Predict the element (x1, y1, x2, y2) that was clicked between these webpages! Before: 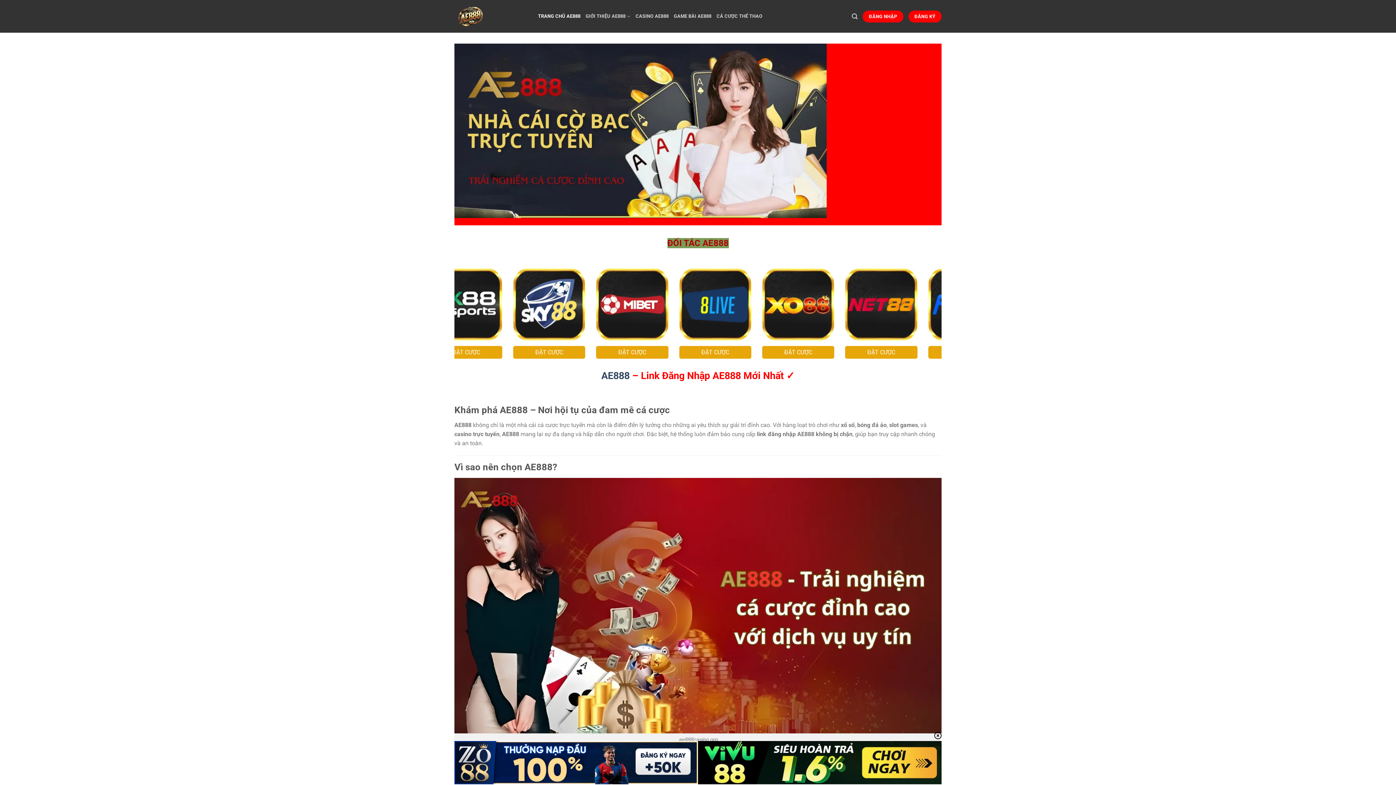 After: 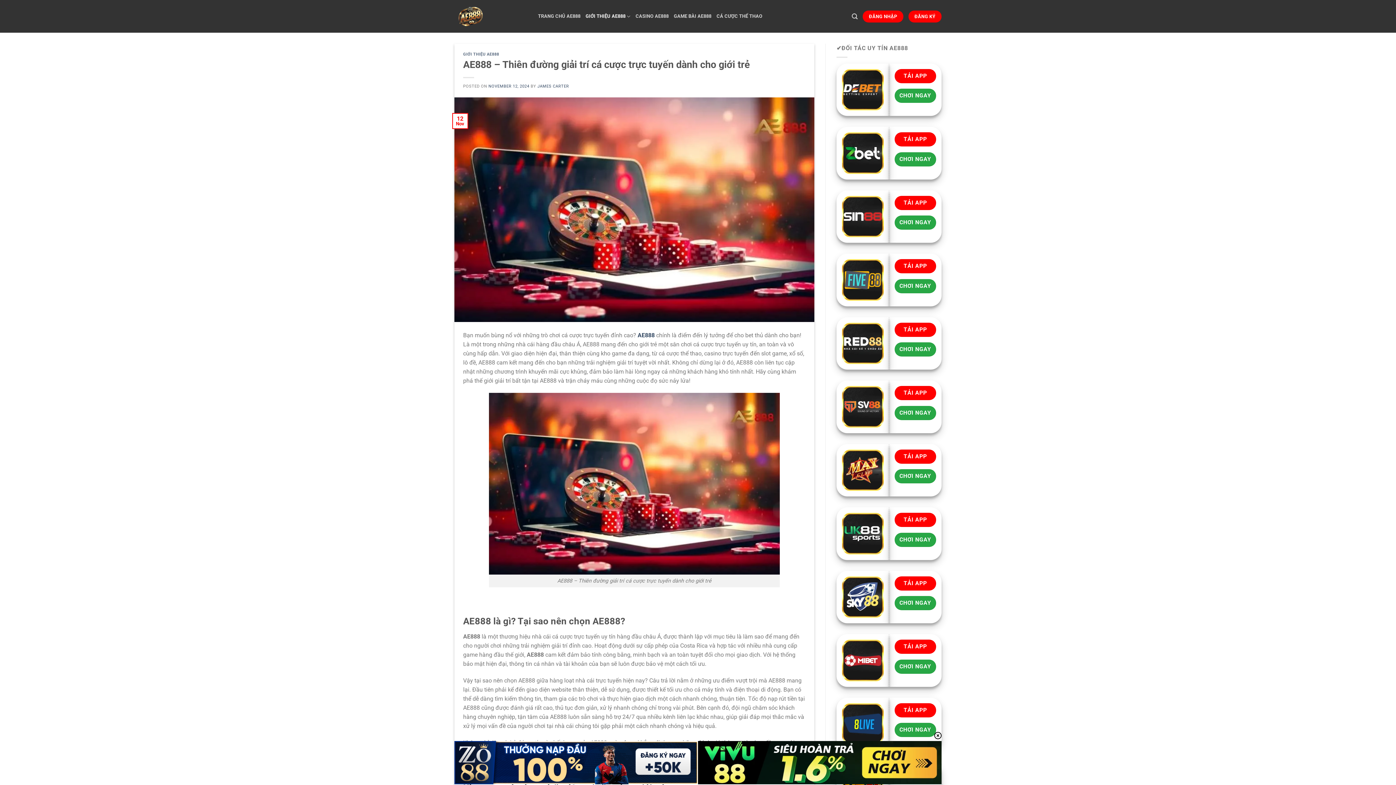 Action: label: GIỚI THIỆU AE888 bbox: (585, 9, 630, 23)